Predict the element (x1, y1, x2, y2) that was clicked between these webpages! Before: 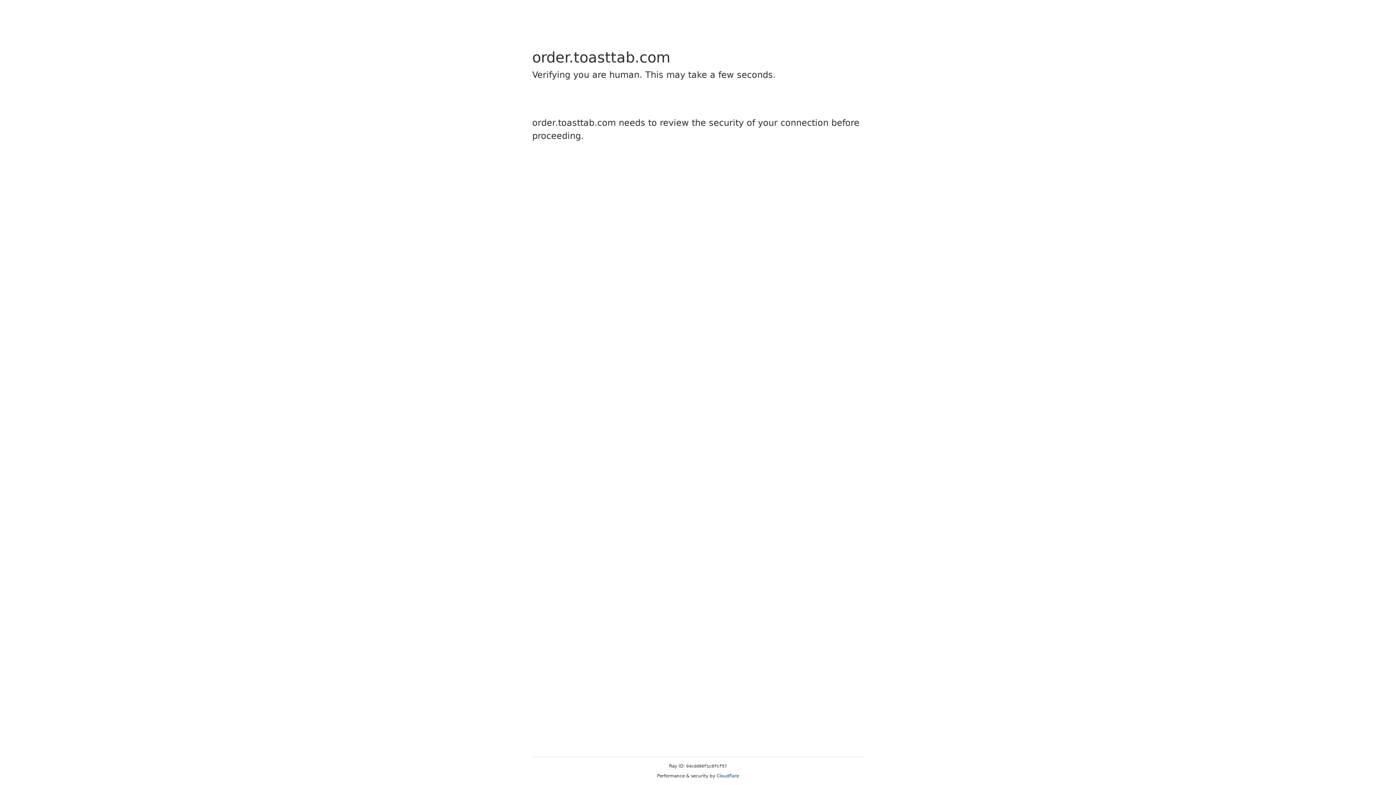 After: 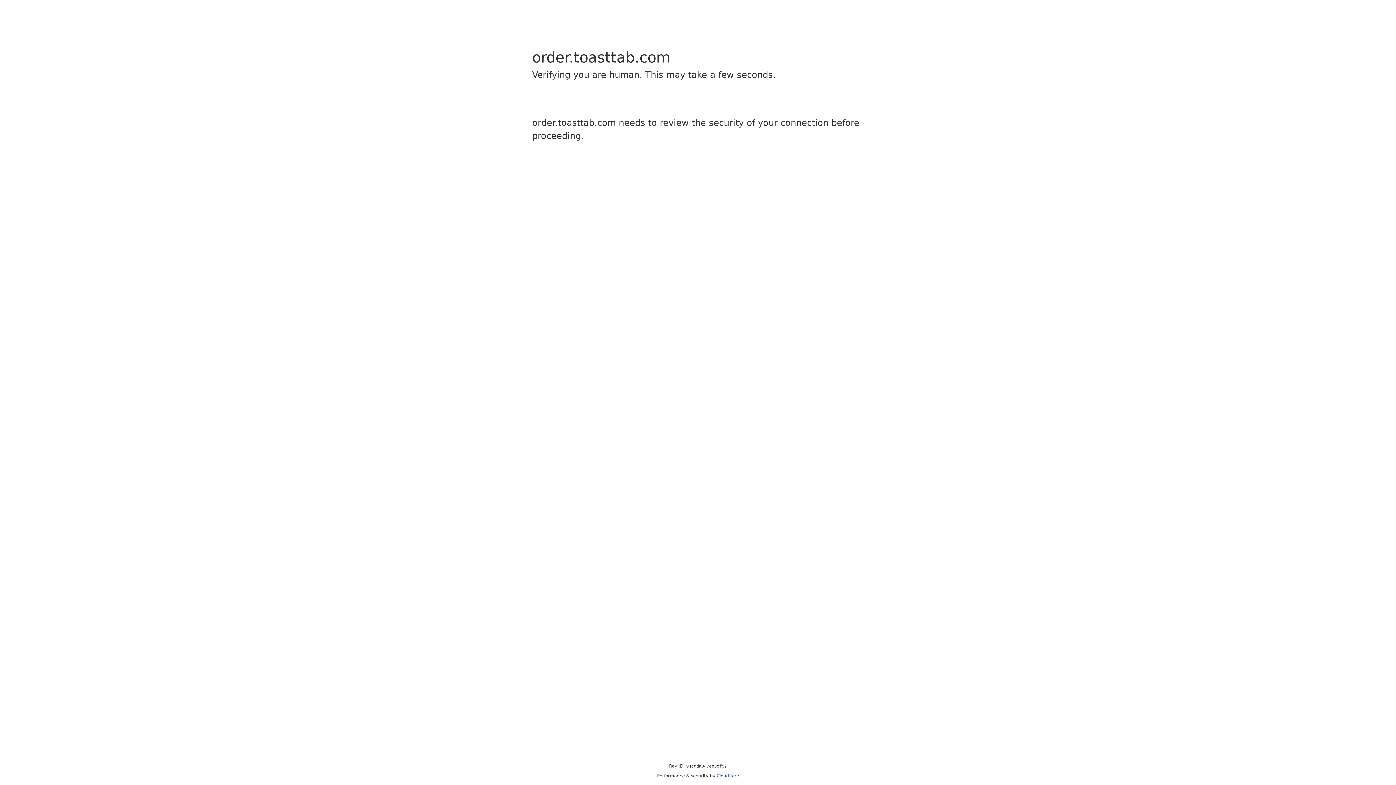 Action: bbox: (716, 773, 739, 778) label: Cloudflare